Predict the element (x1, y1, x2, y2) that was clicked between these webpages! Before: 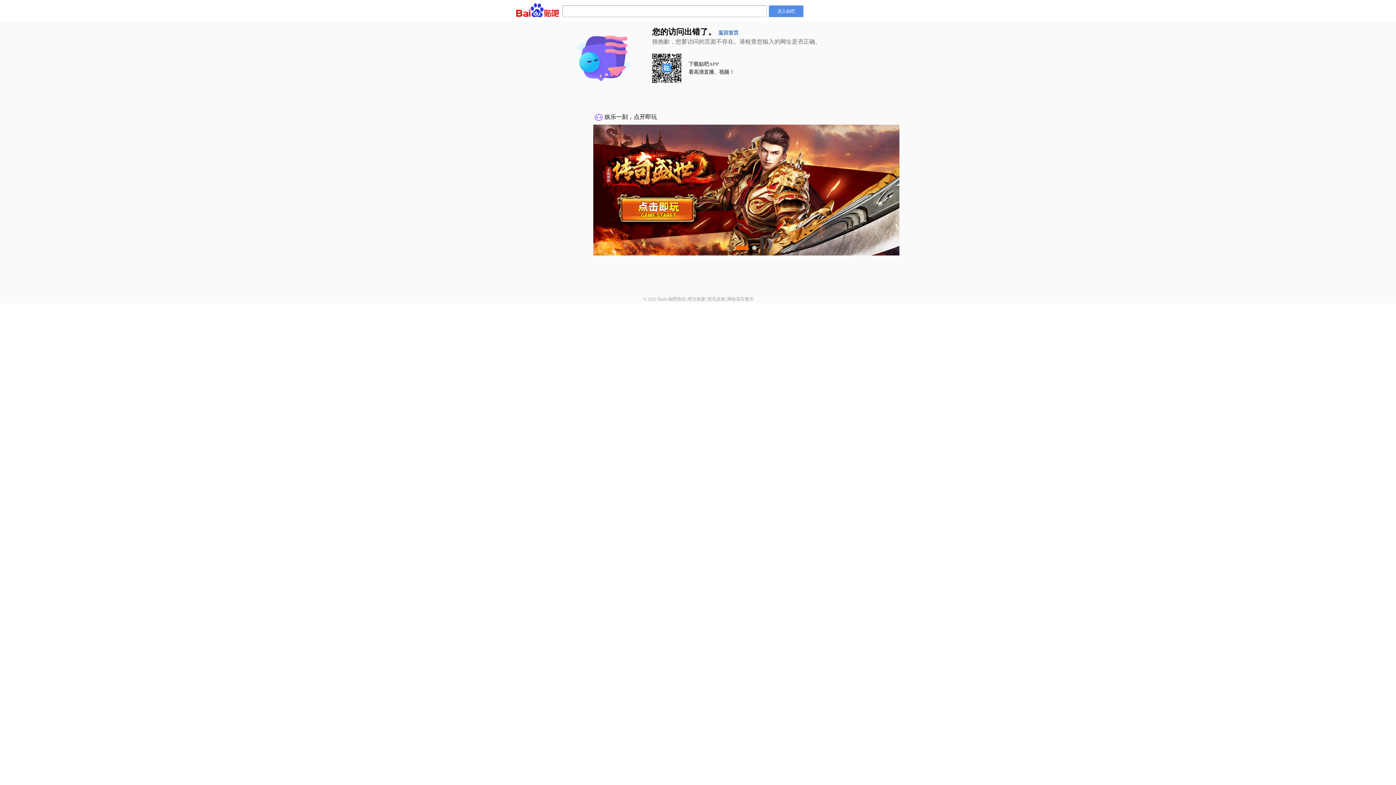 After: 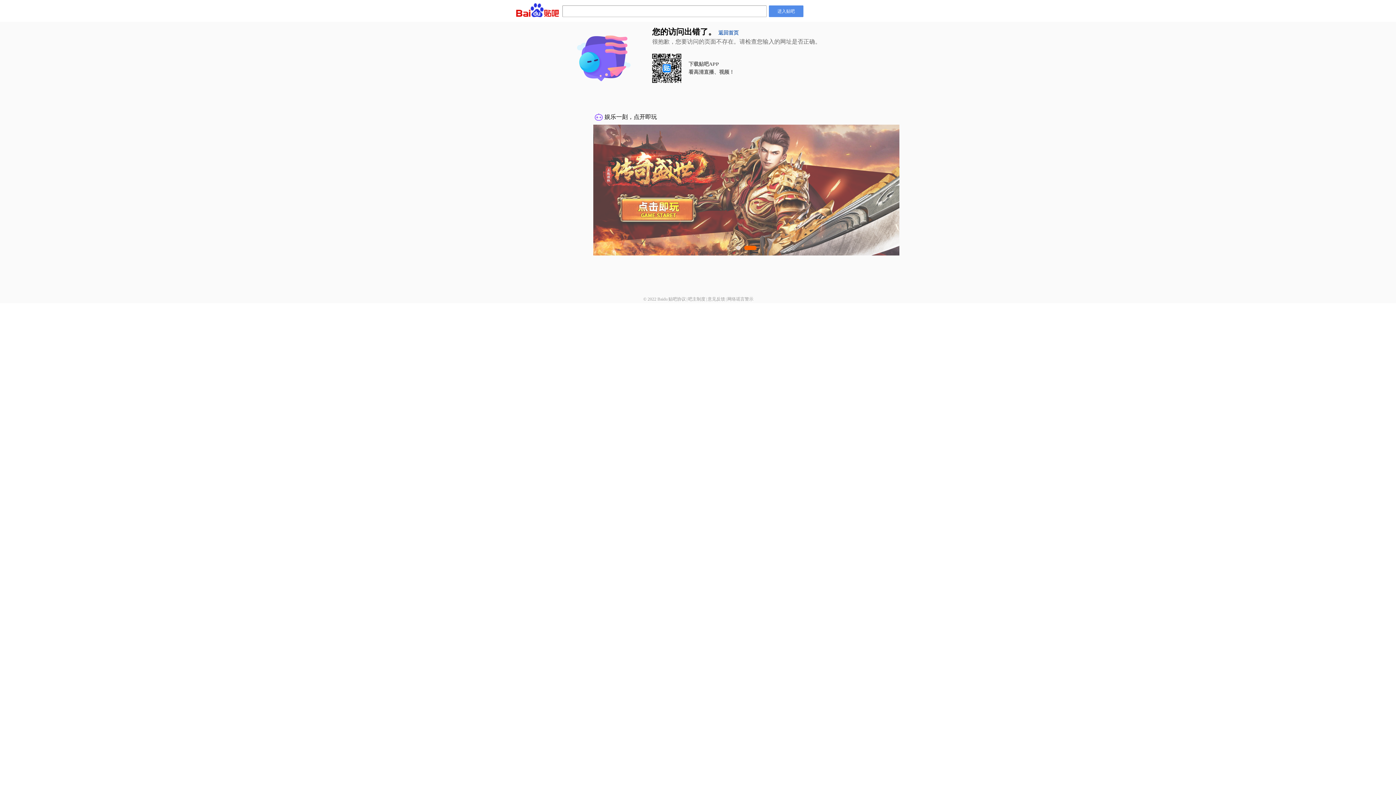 Action: bbox: (668, 296, 686, 301) label: 贴吧协议